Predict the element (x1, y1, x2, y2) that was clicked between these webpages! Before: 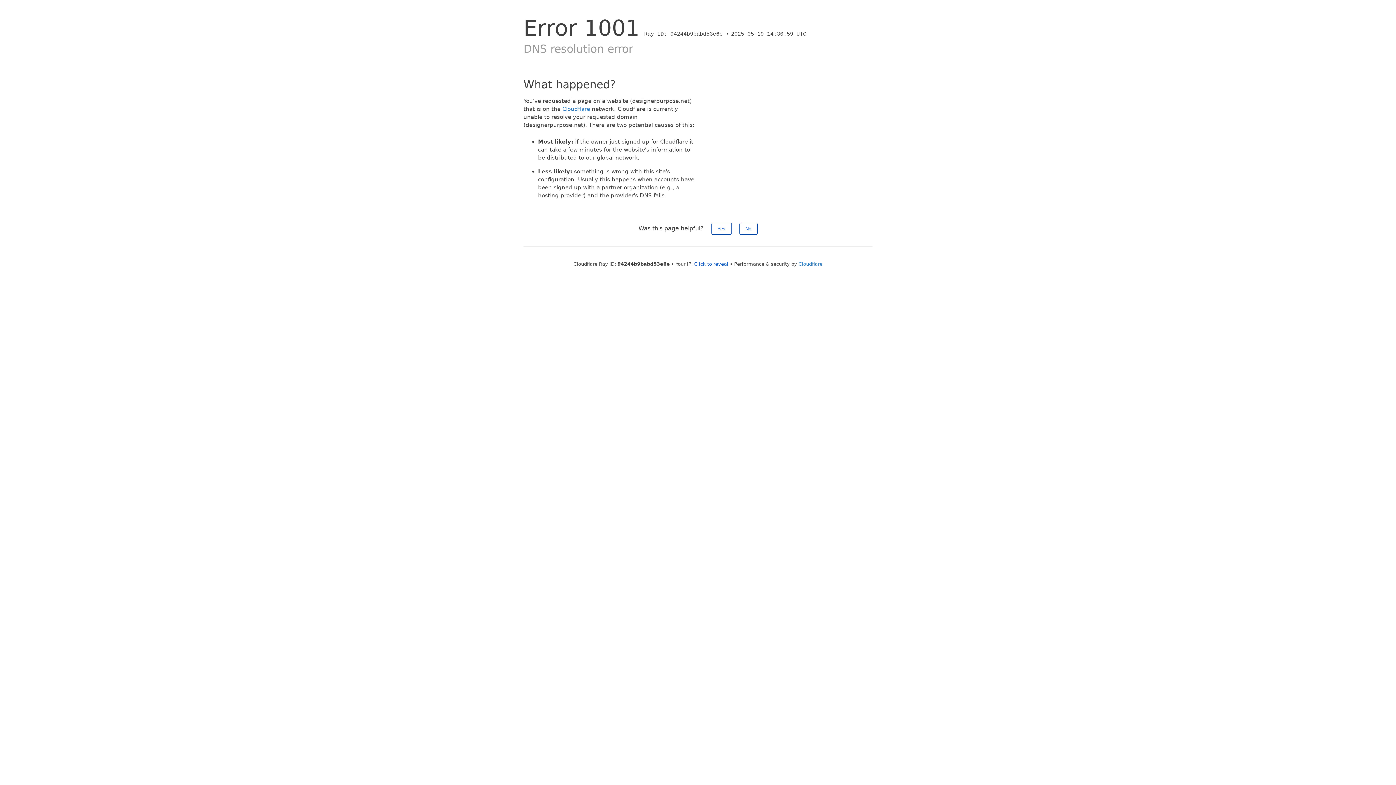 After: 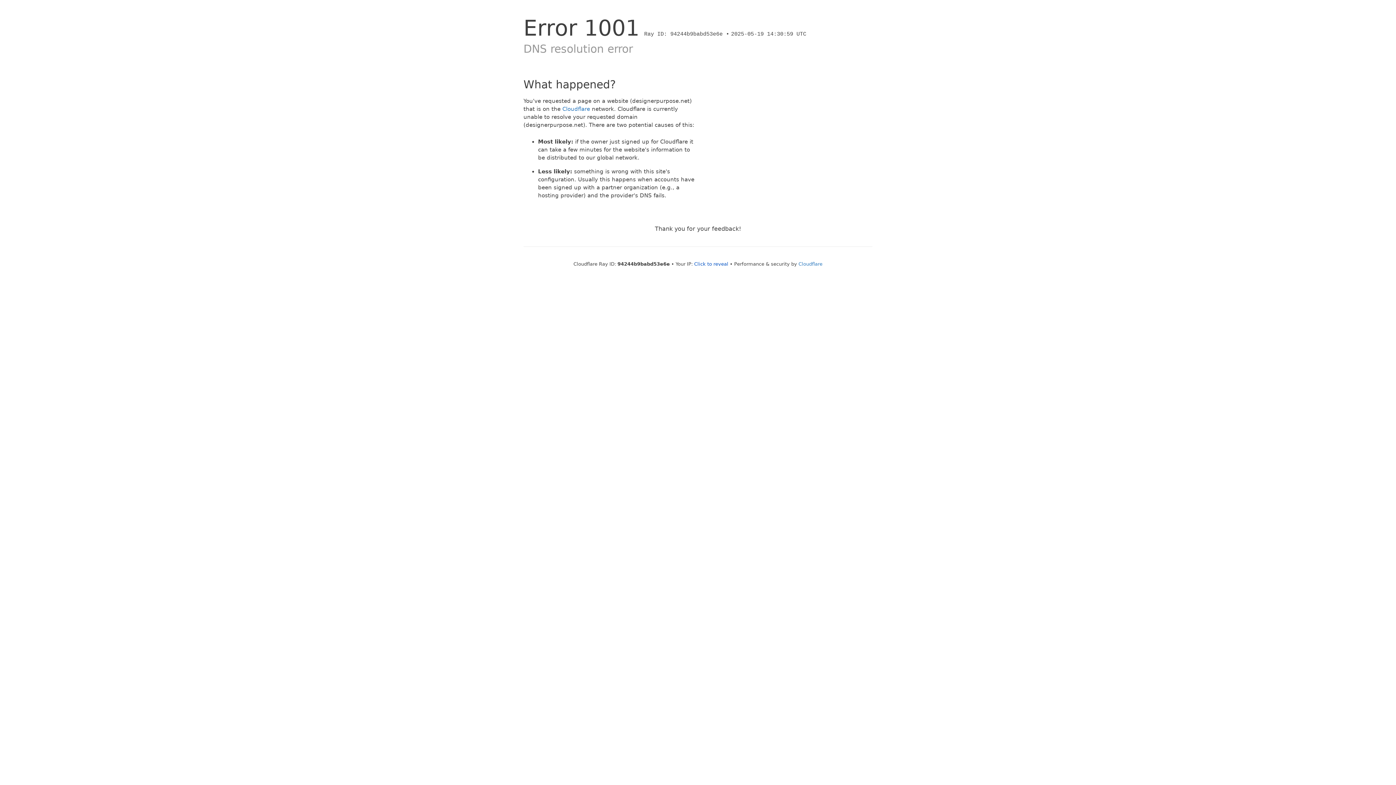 Action: bbox: (739, 222, 757, 234) label: No